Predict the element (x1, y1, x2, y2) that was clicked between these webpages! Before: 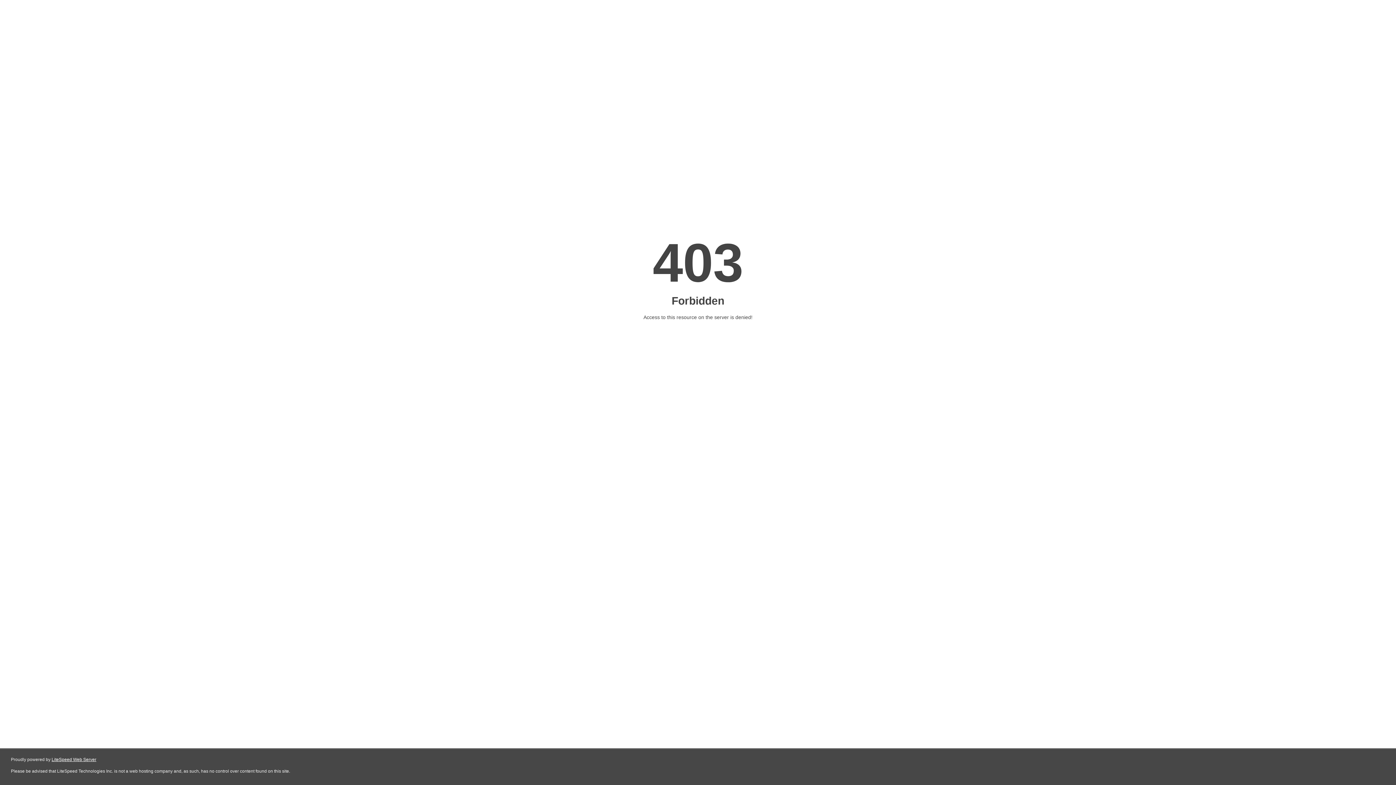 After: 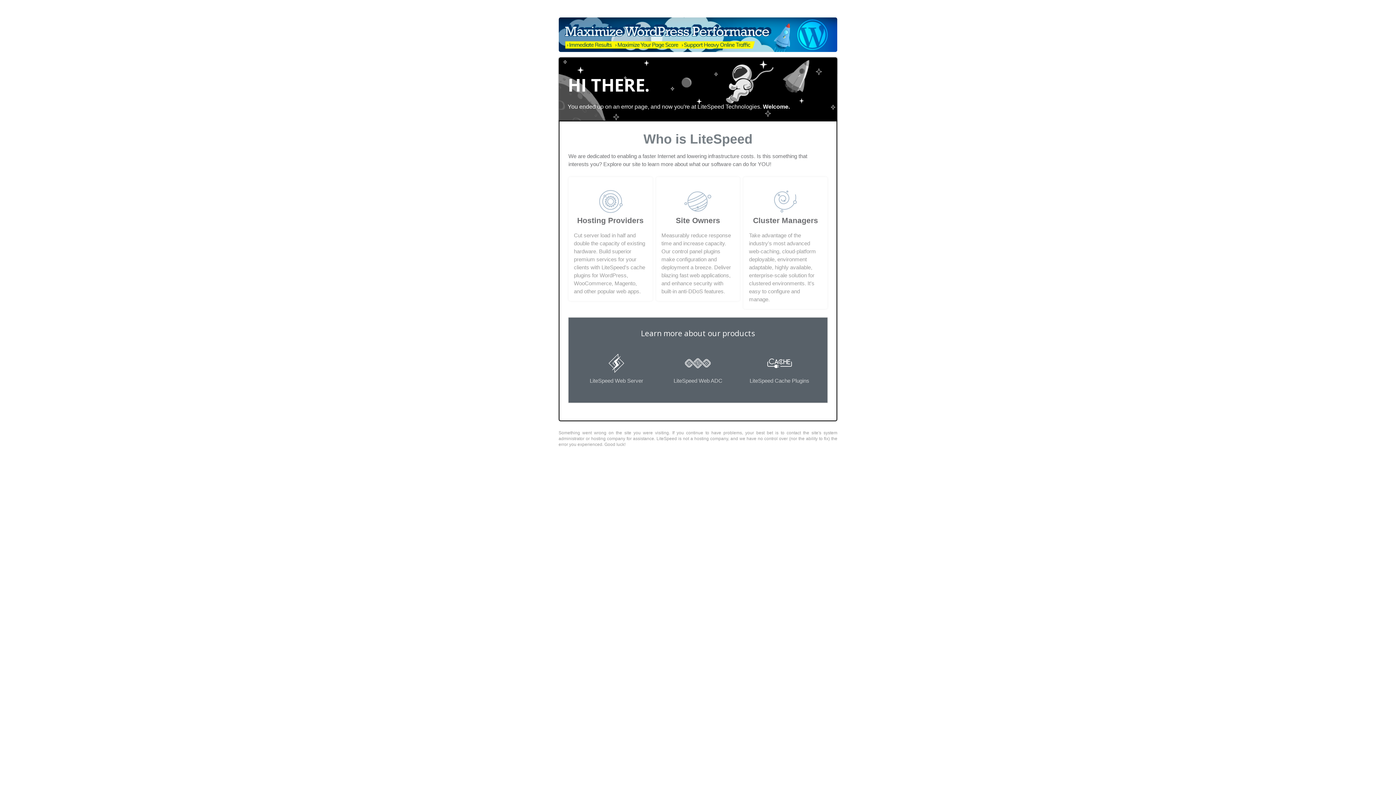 Action: bbox: (51, 757, 96, 762) label: LiteSpeed Web Server